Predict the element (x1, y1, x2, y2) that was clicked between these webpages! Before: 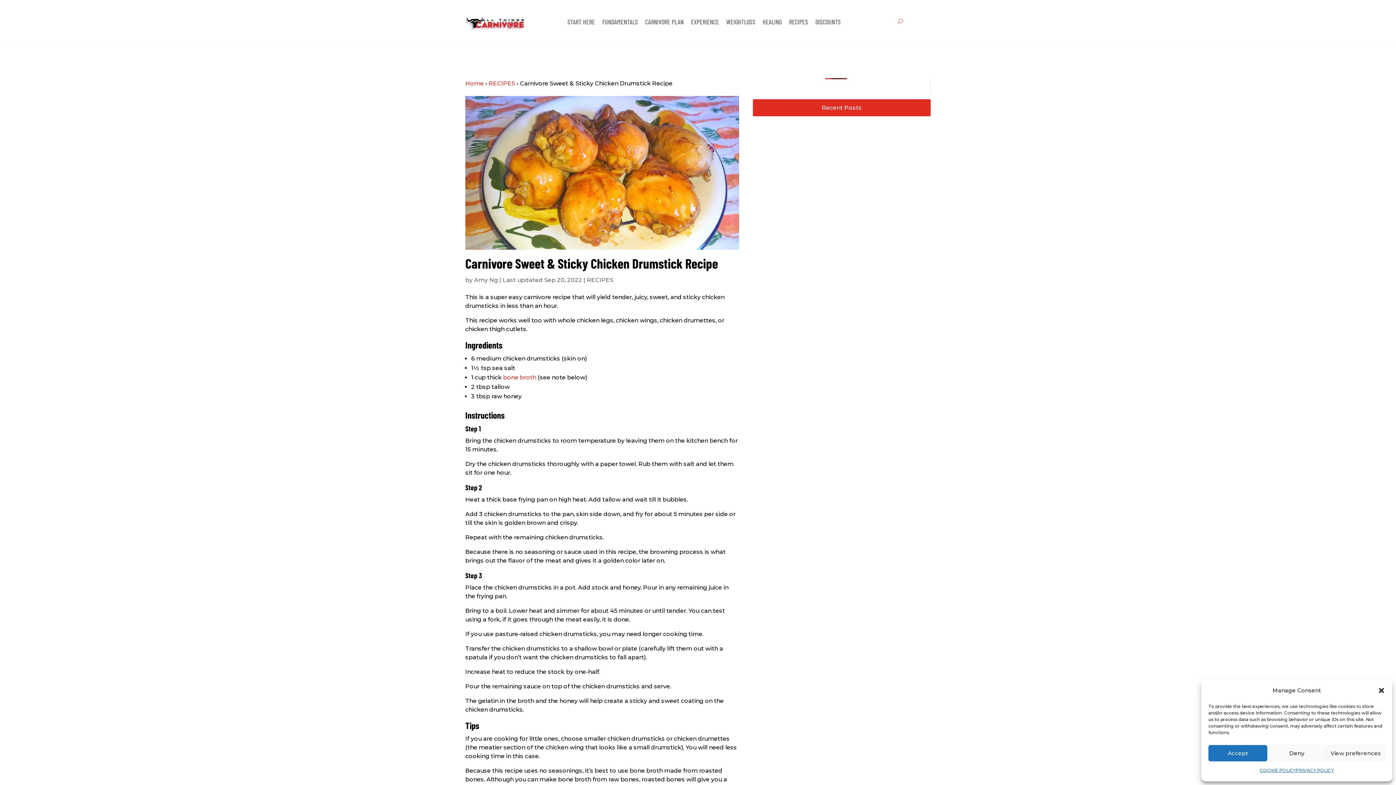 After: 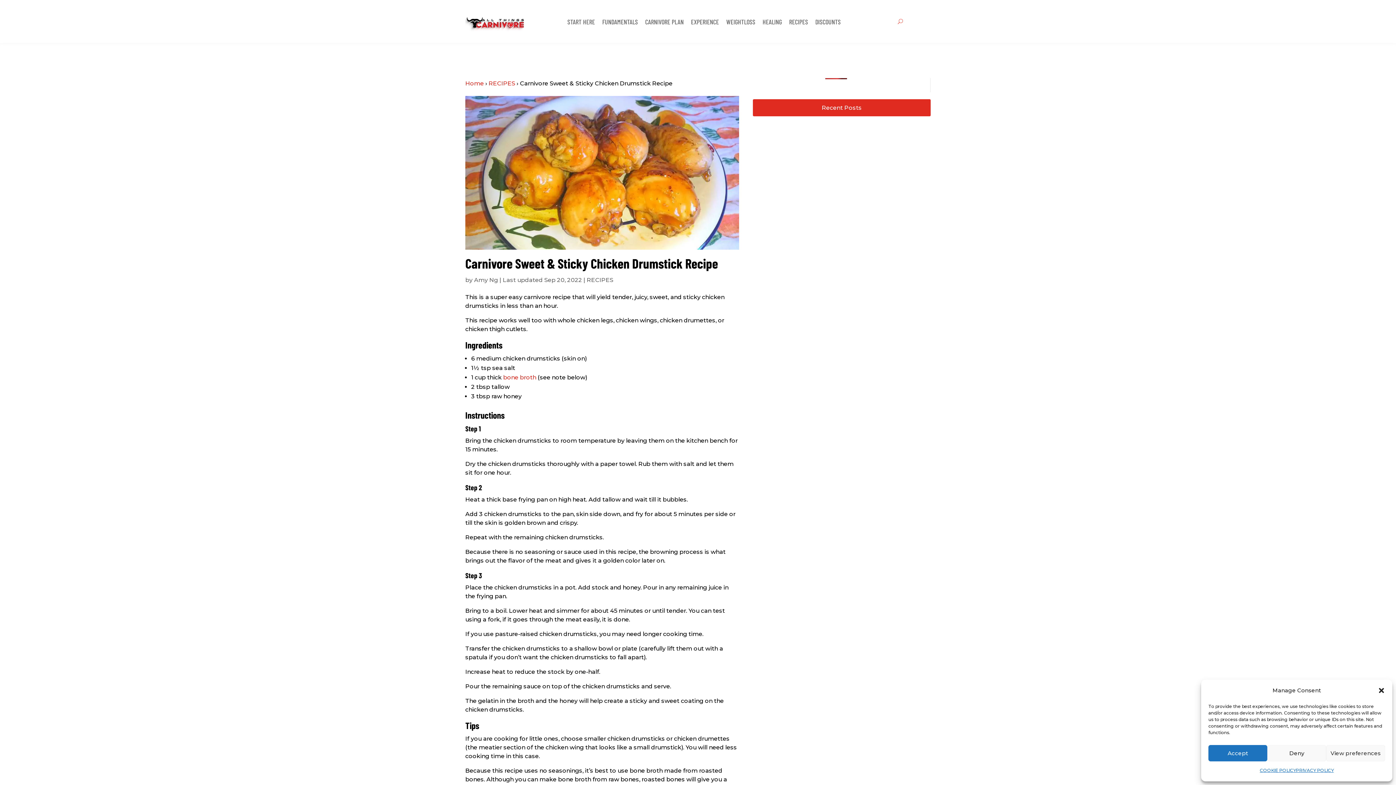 Action: label: bone broth bbox: (503, 374, 536, 380)